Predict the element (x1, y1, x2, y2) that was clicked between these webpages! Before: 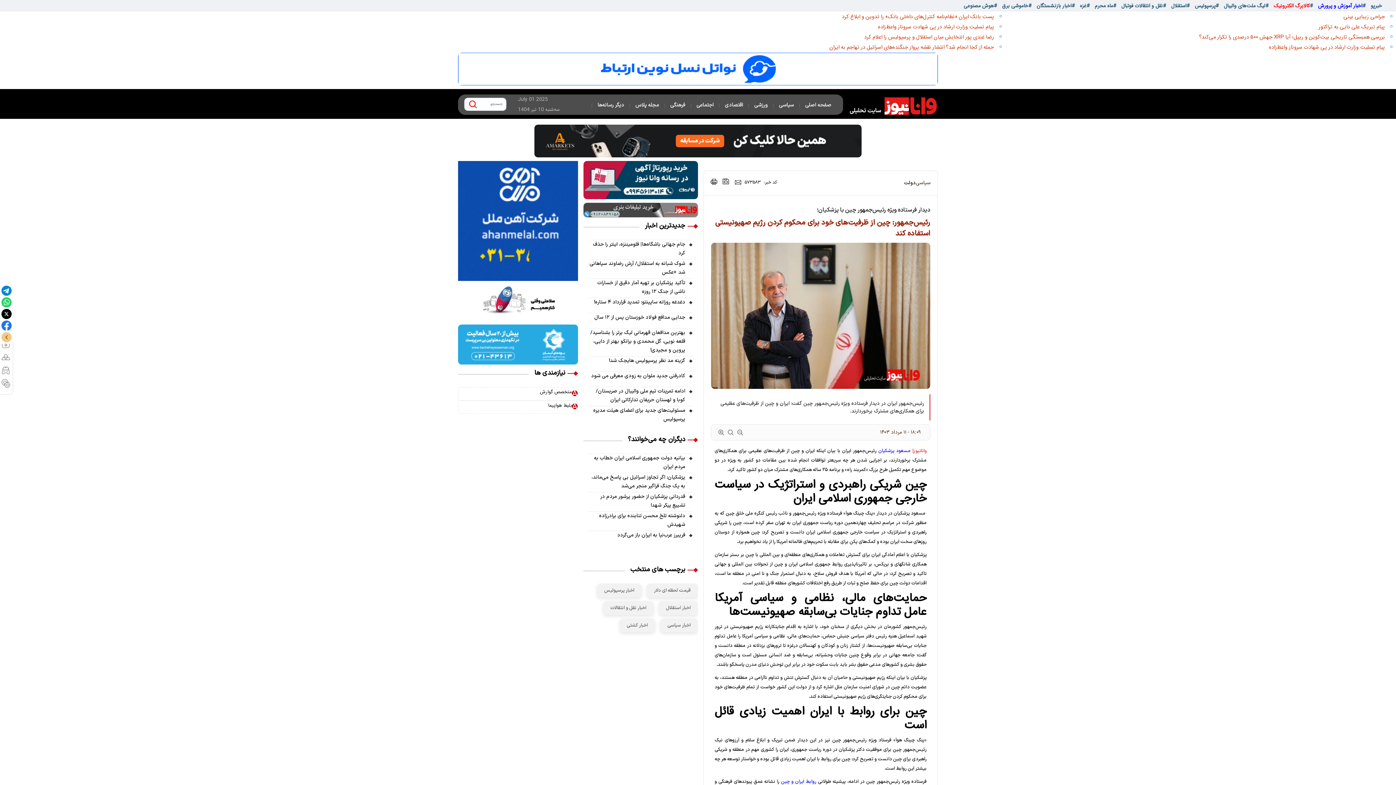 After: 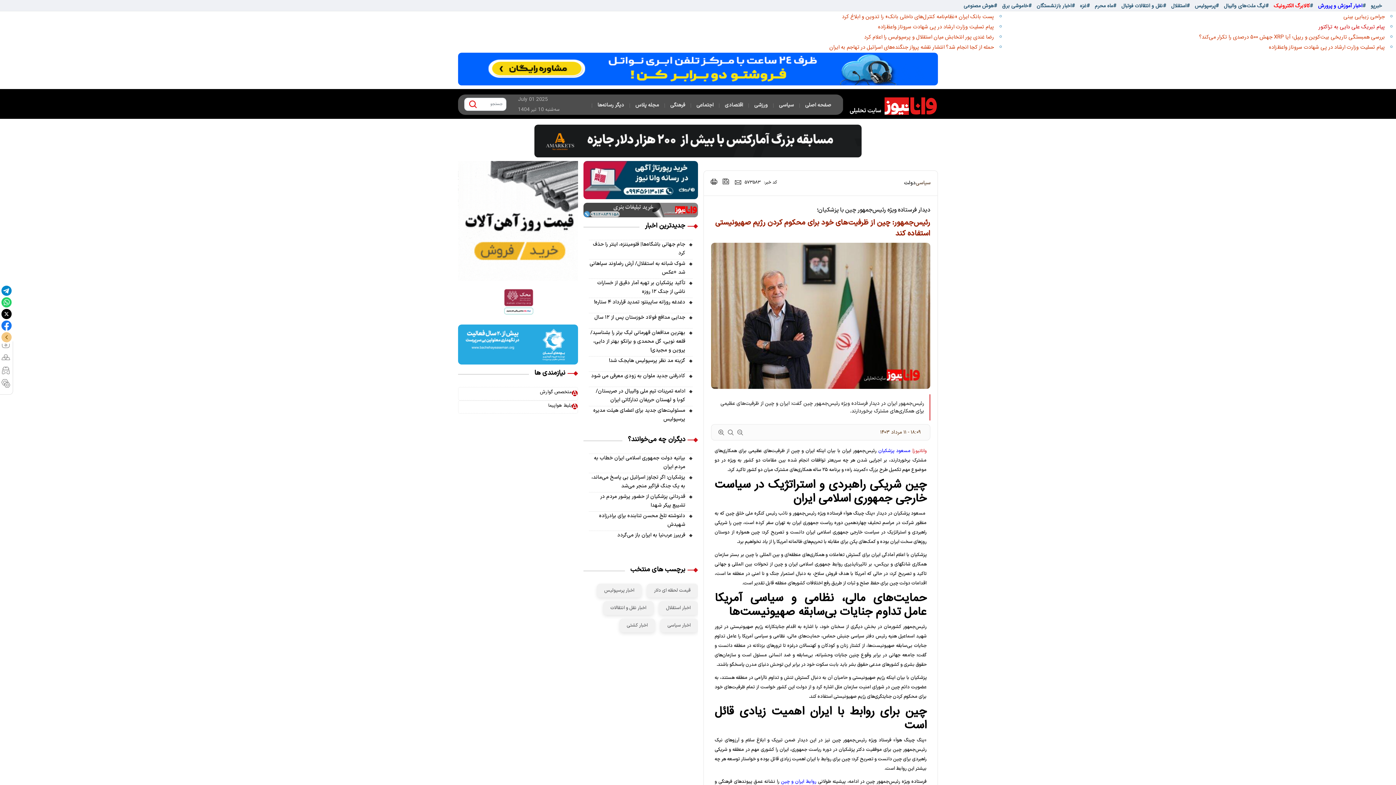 Action: label: پیام تبریک علی دایی به تراکتور bbox: (1319, 22, 1385, 31)